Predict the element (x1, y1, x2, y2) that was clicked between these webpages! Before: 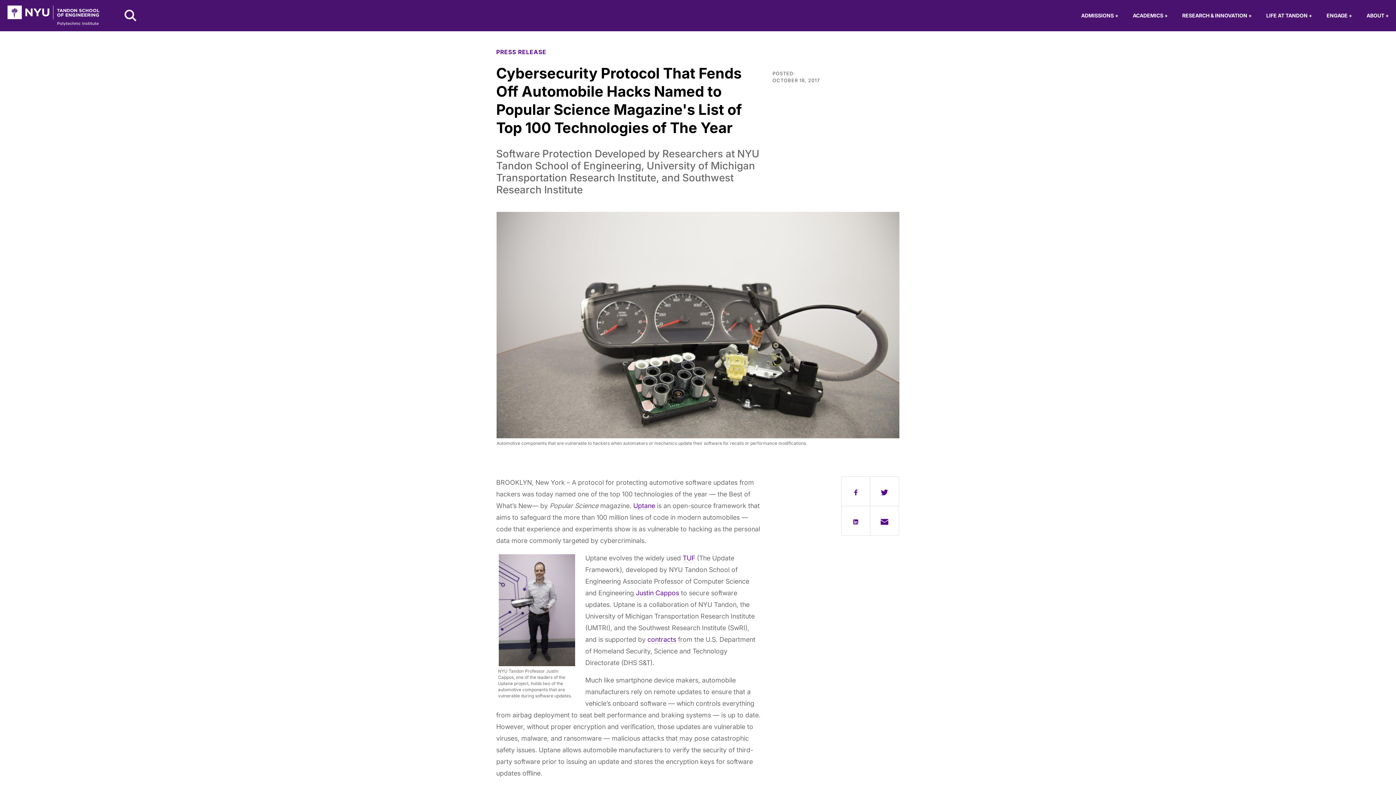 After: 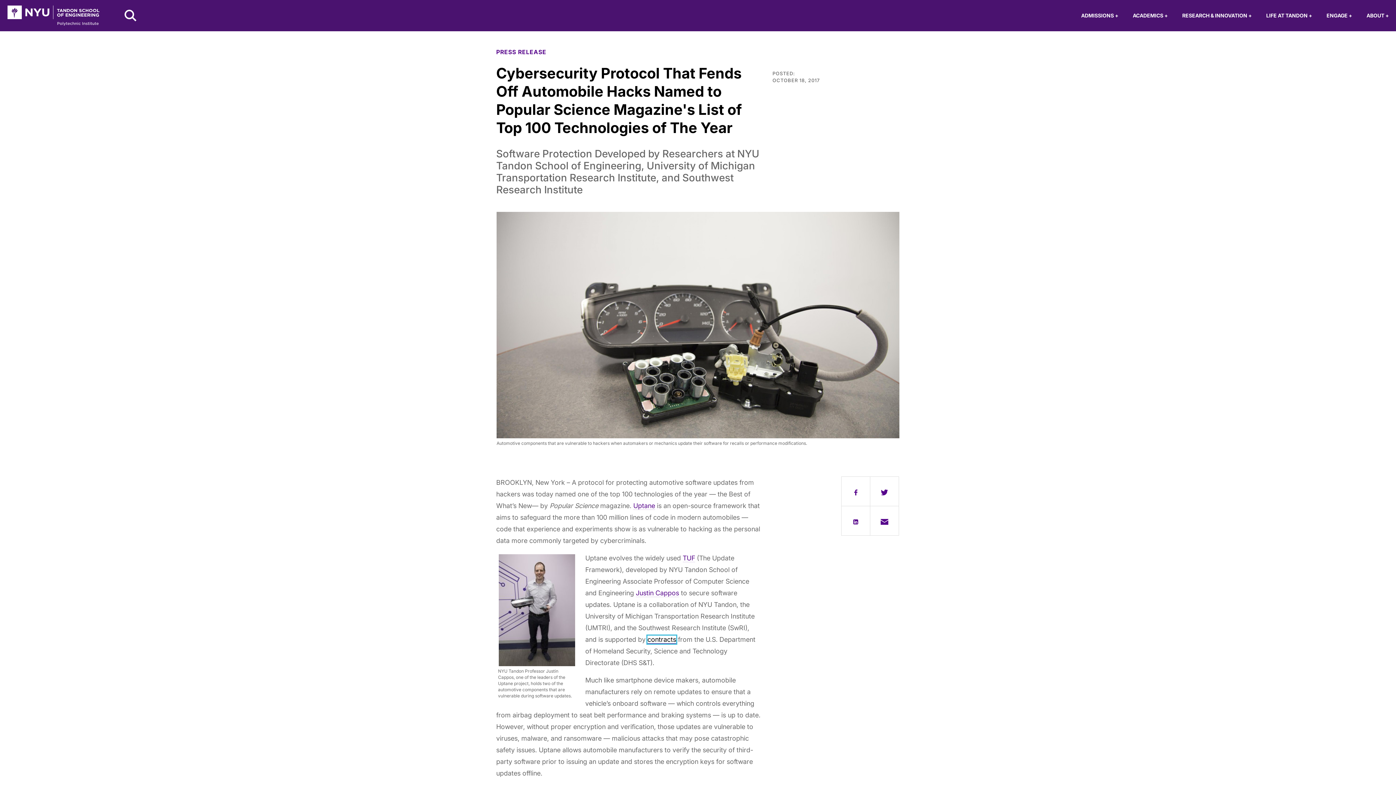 Action: bbox: (647, 636, 676, 644) label: contracts